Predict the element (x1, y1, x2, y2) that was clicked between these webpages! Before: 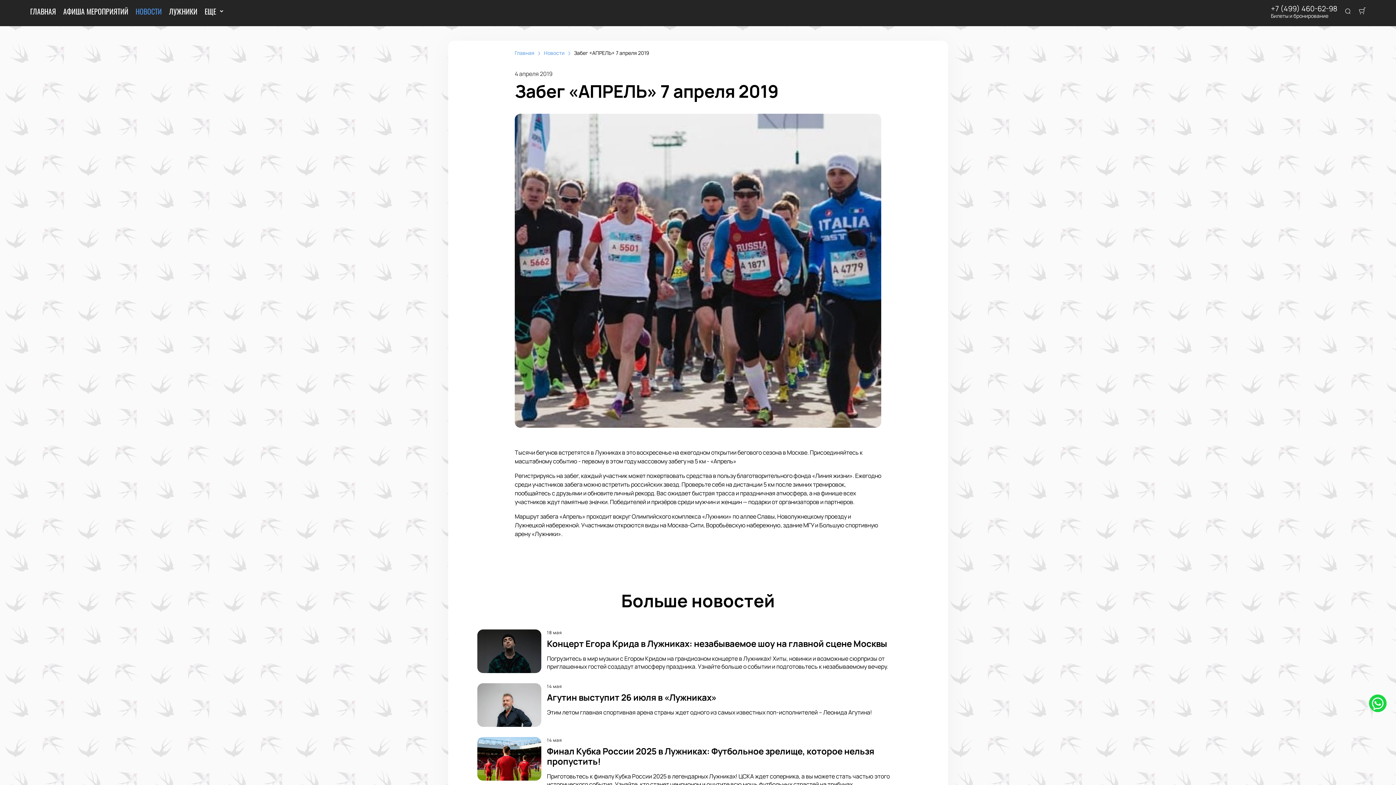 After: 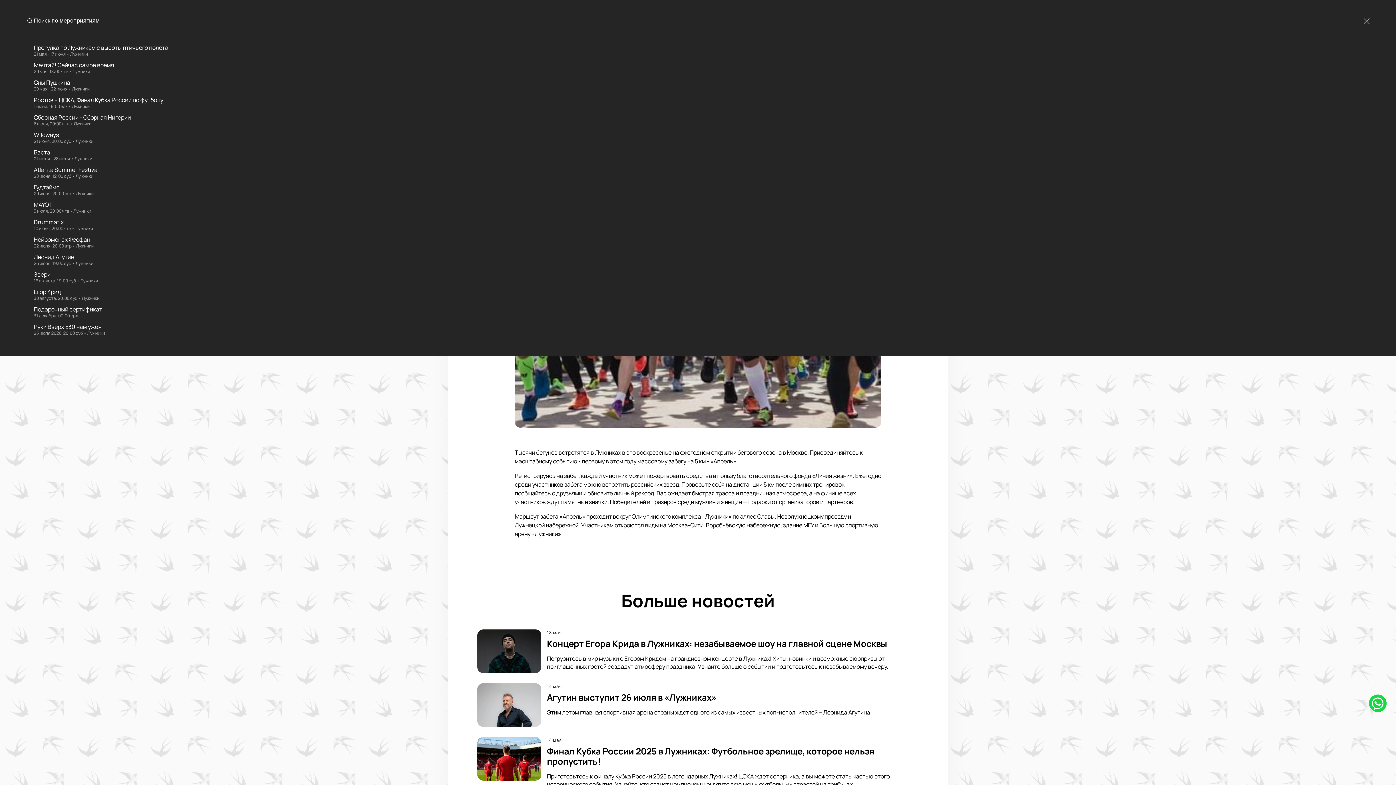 Action: bbox: (1340, 4, 1355, 18)